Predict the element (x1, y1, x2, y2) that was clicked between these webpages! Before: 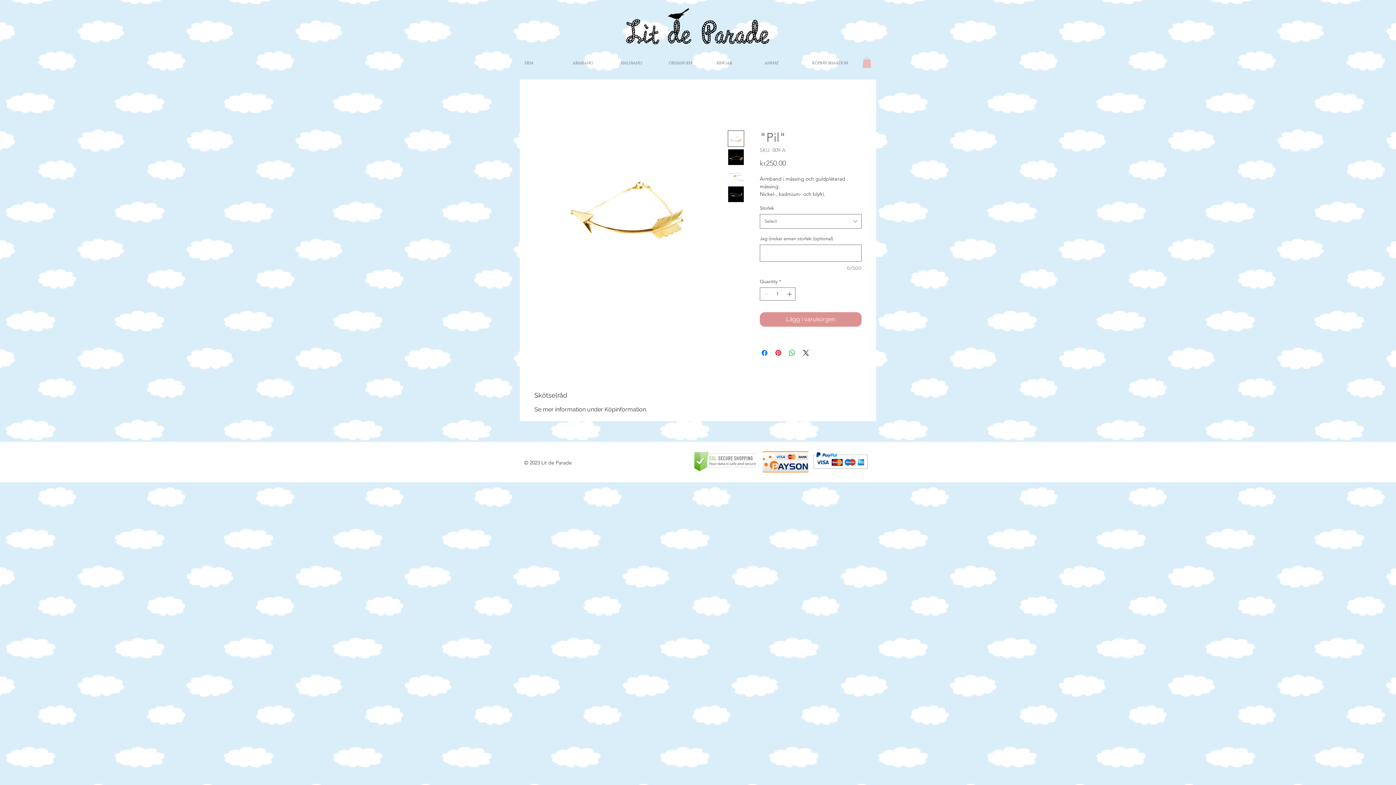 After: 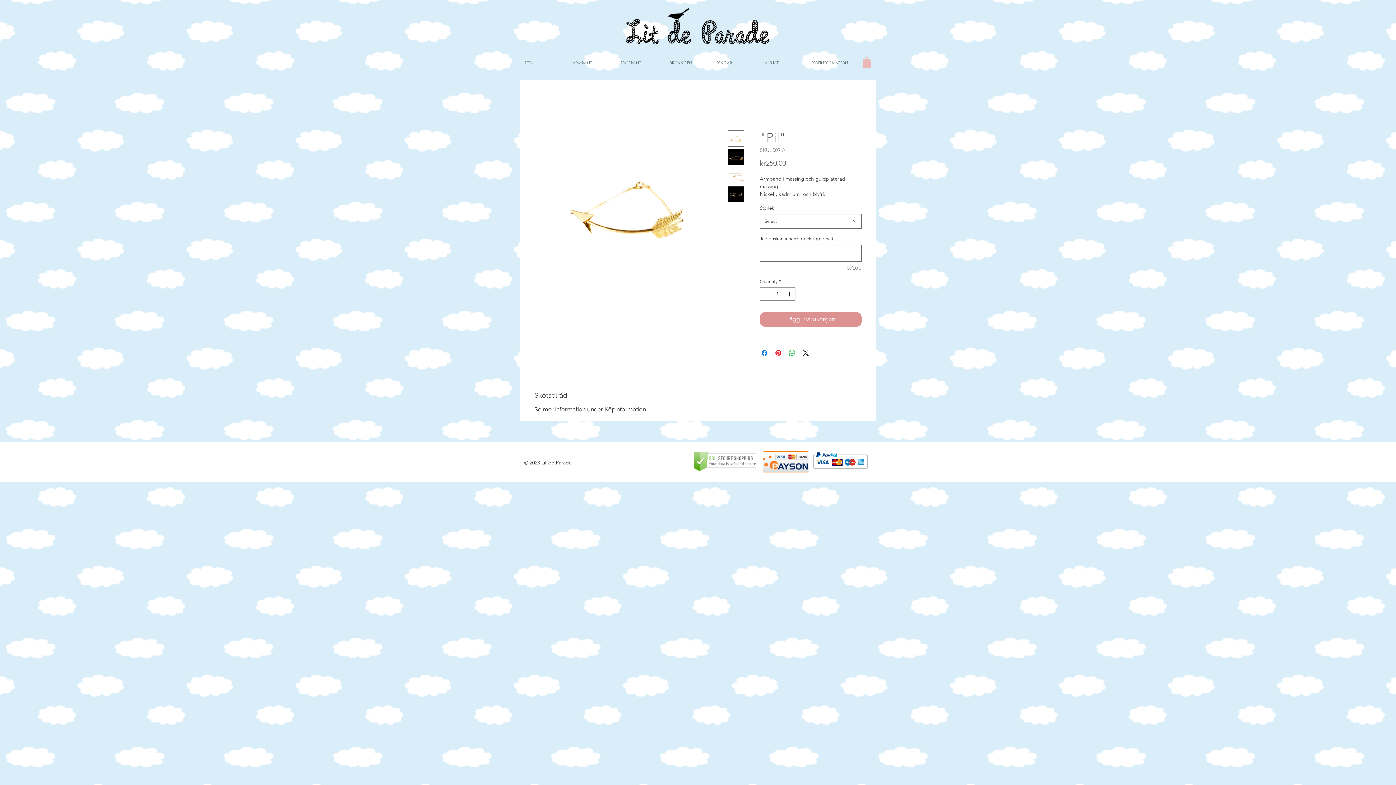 Action: bbox: (728, 130, 744, 146)